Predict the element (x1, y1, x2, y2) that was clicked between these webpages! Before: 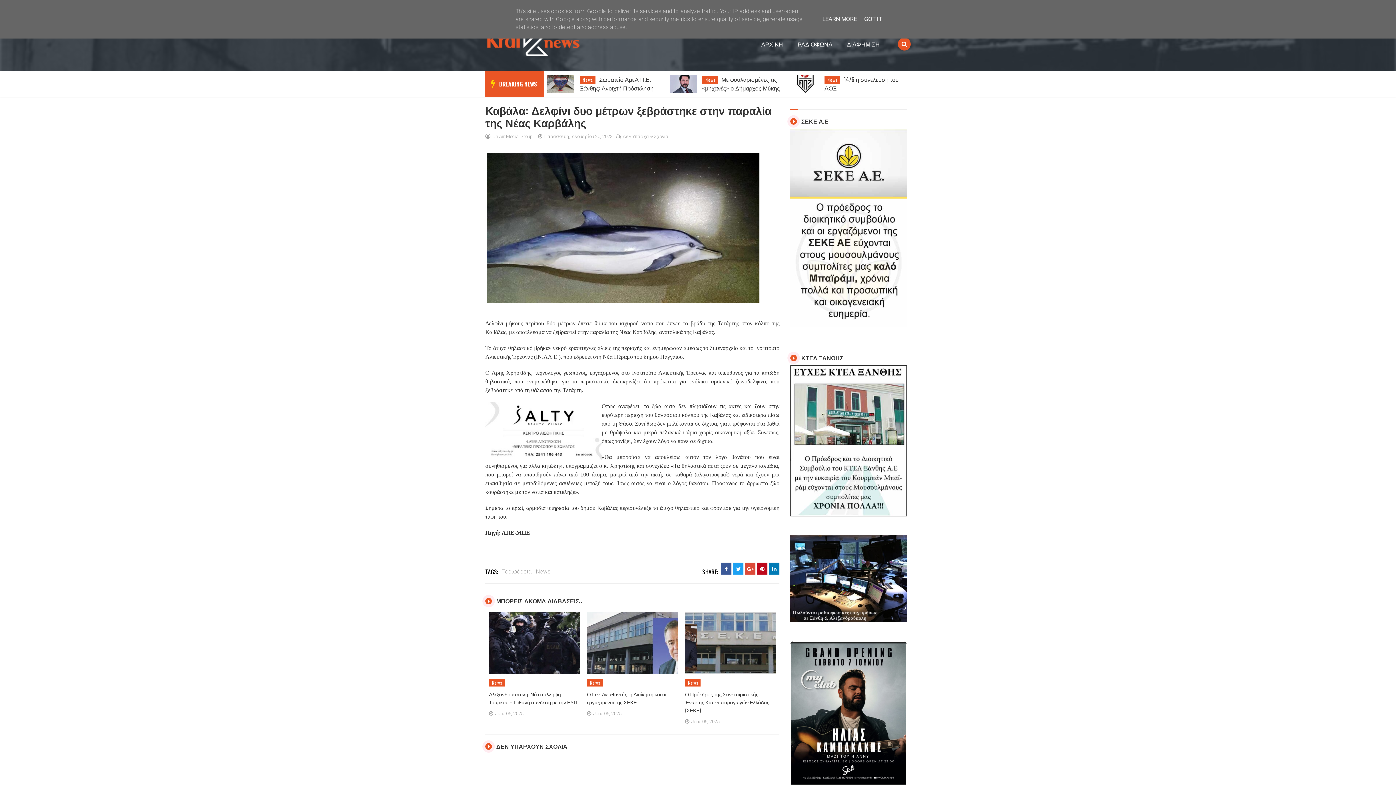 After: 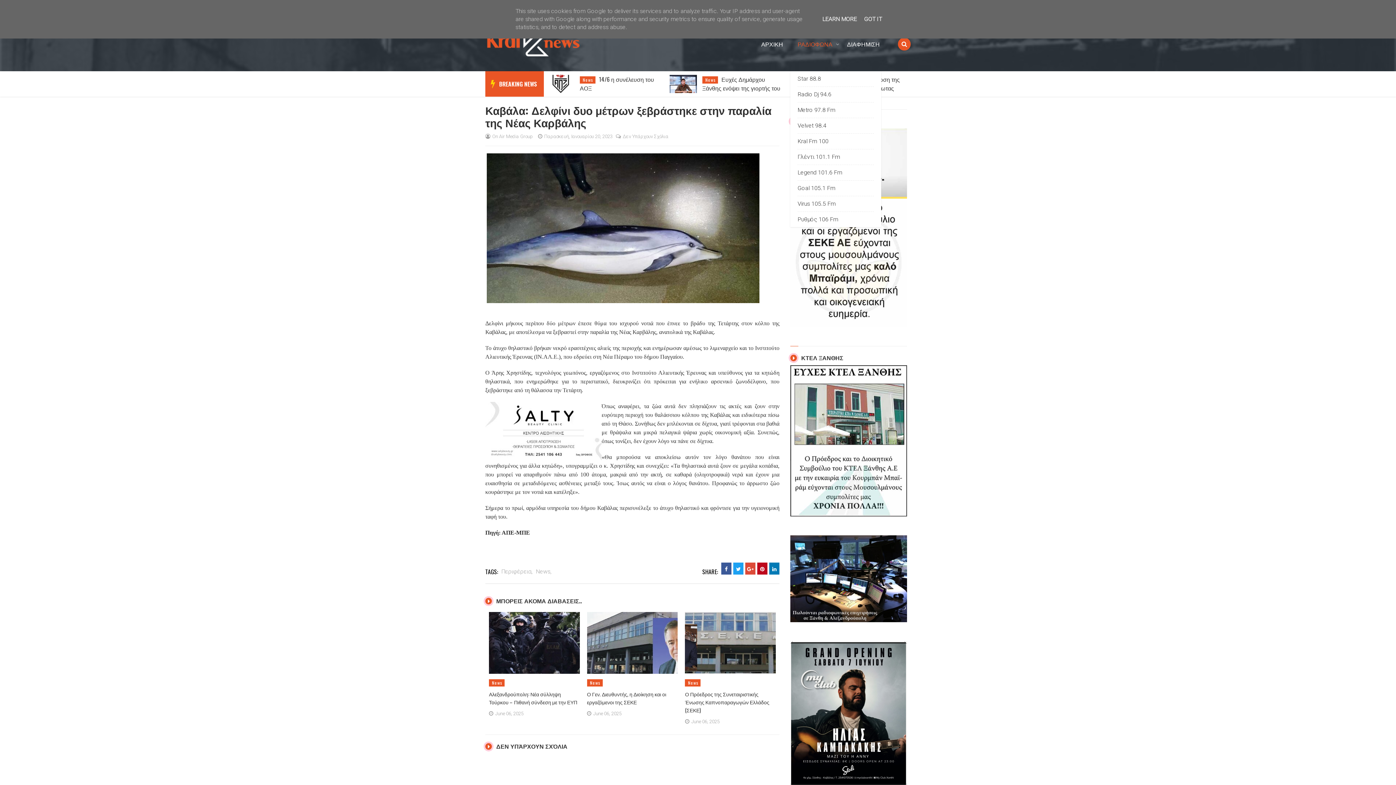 Action: label: ΡΑΔΙΟΦΩΝΑ bbox: (790, 16, 840, 71)